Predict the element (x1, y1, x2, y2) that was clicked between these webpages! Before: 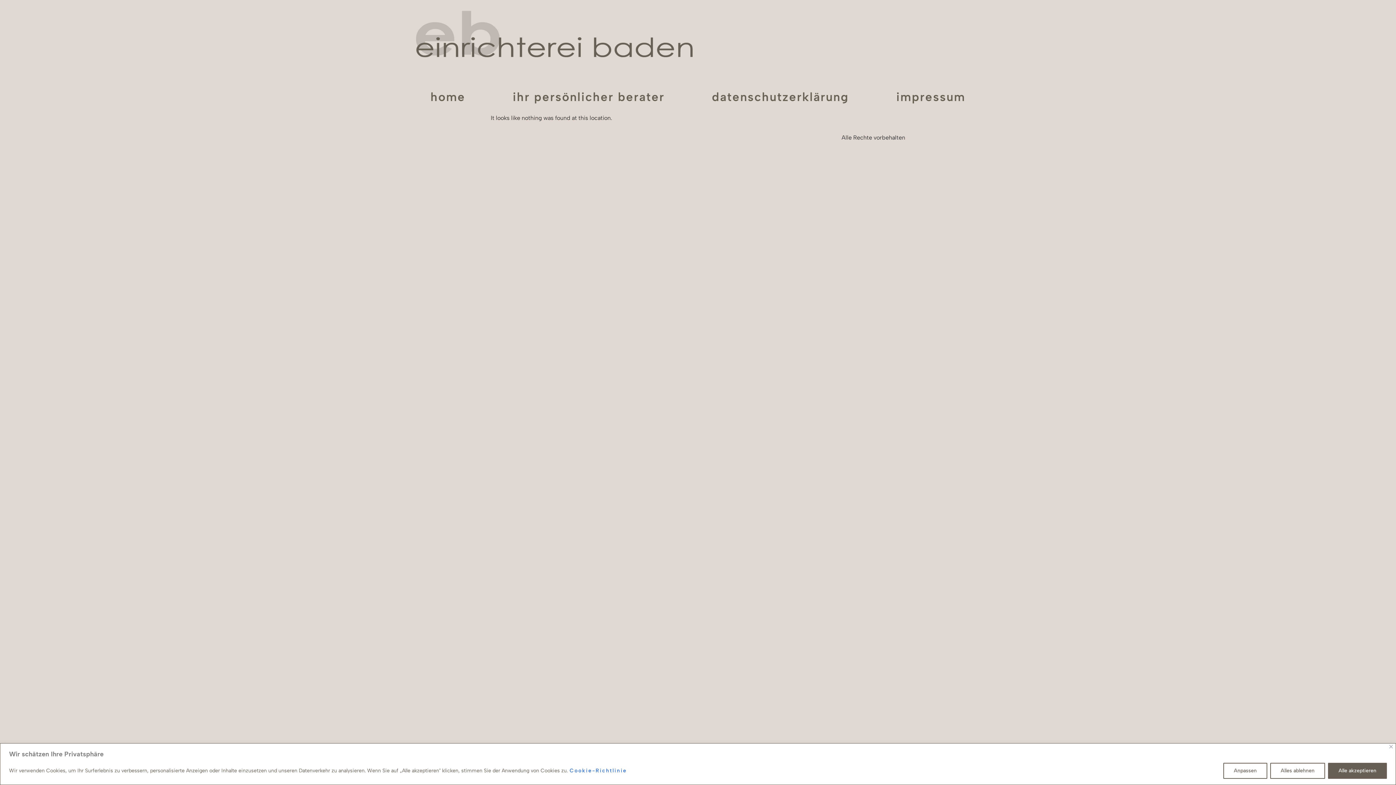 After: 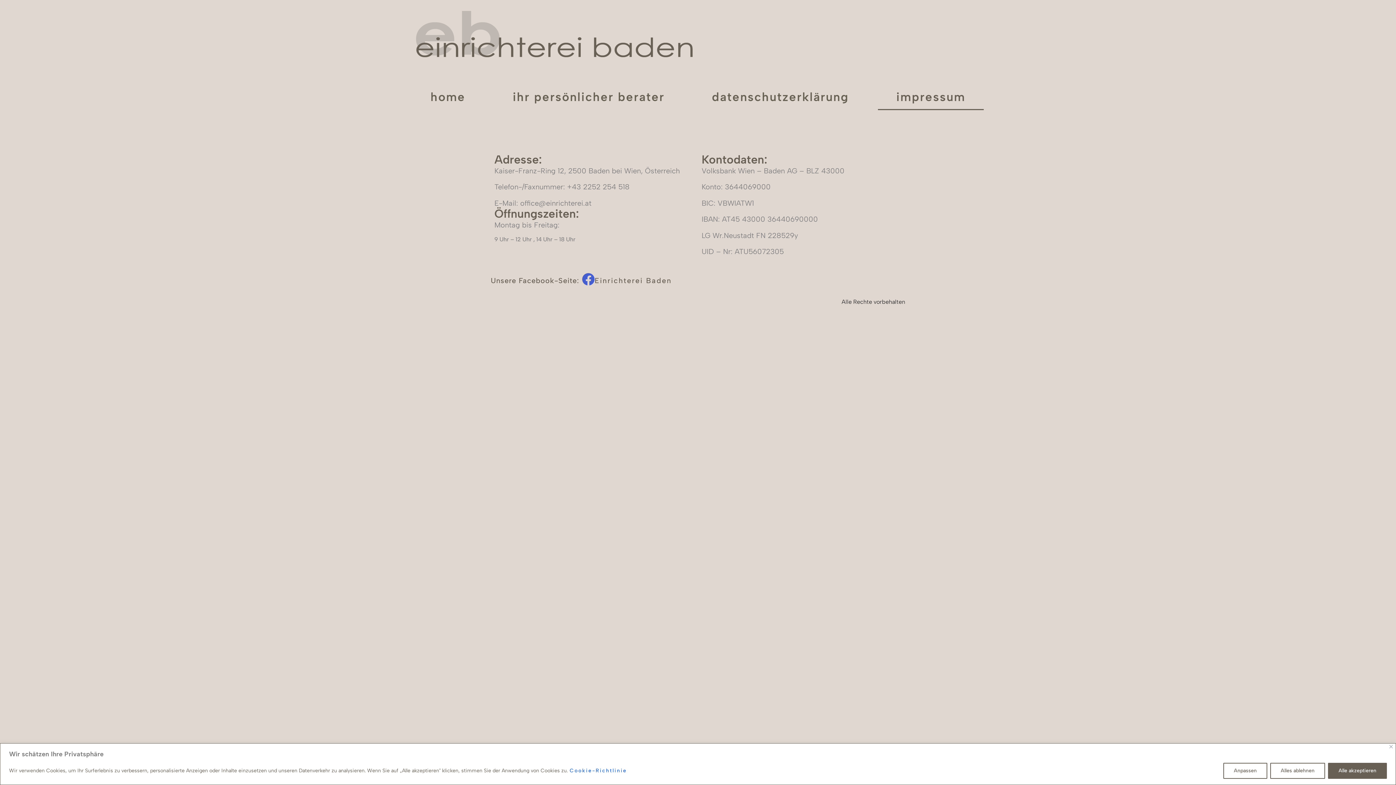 Action: bbox: (878, 83, 983, 110) label: impressum